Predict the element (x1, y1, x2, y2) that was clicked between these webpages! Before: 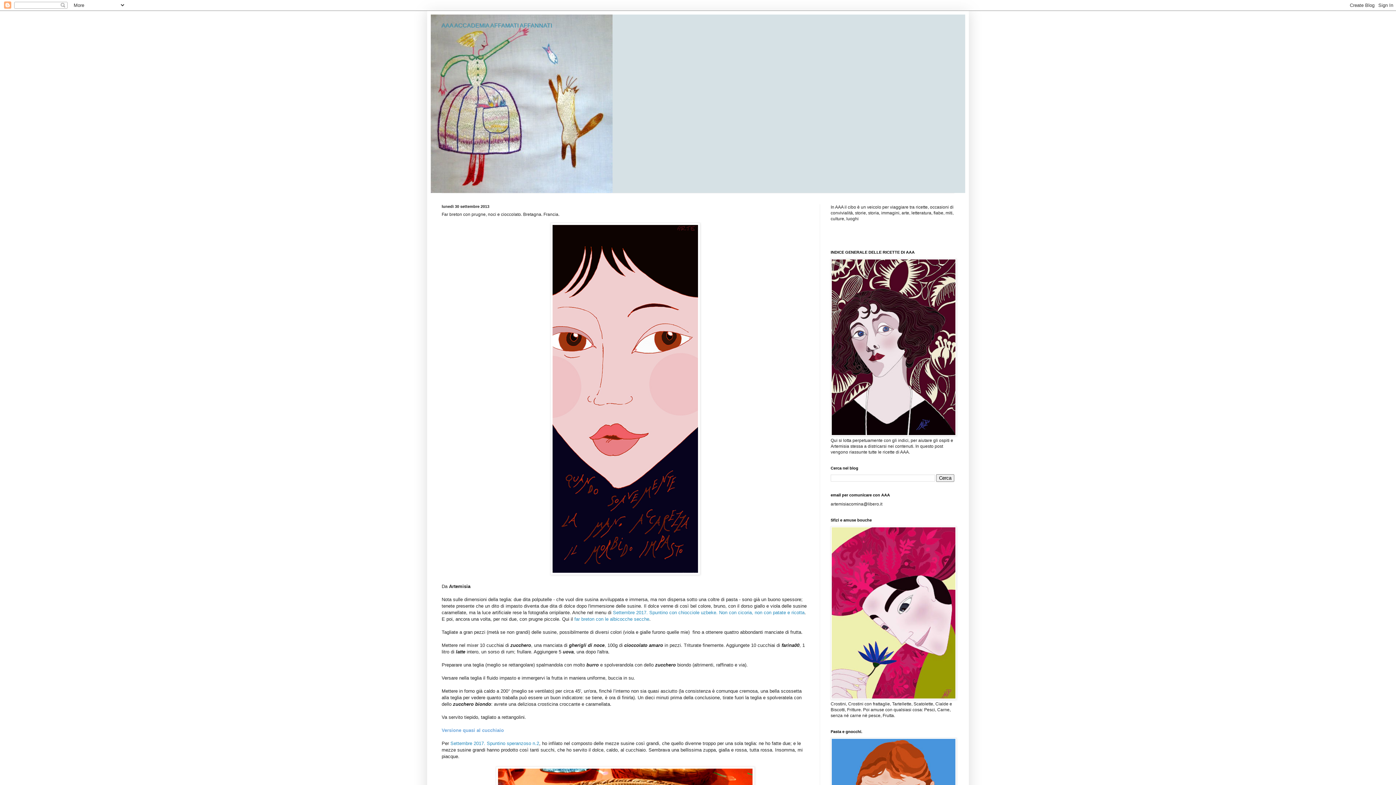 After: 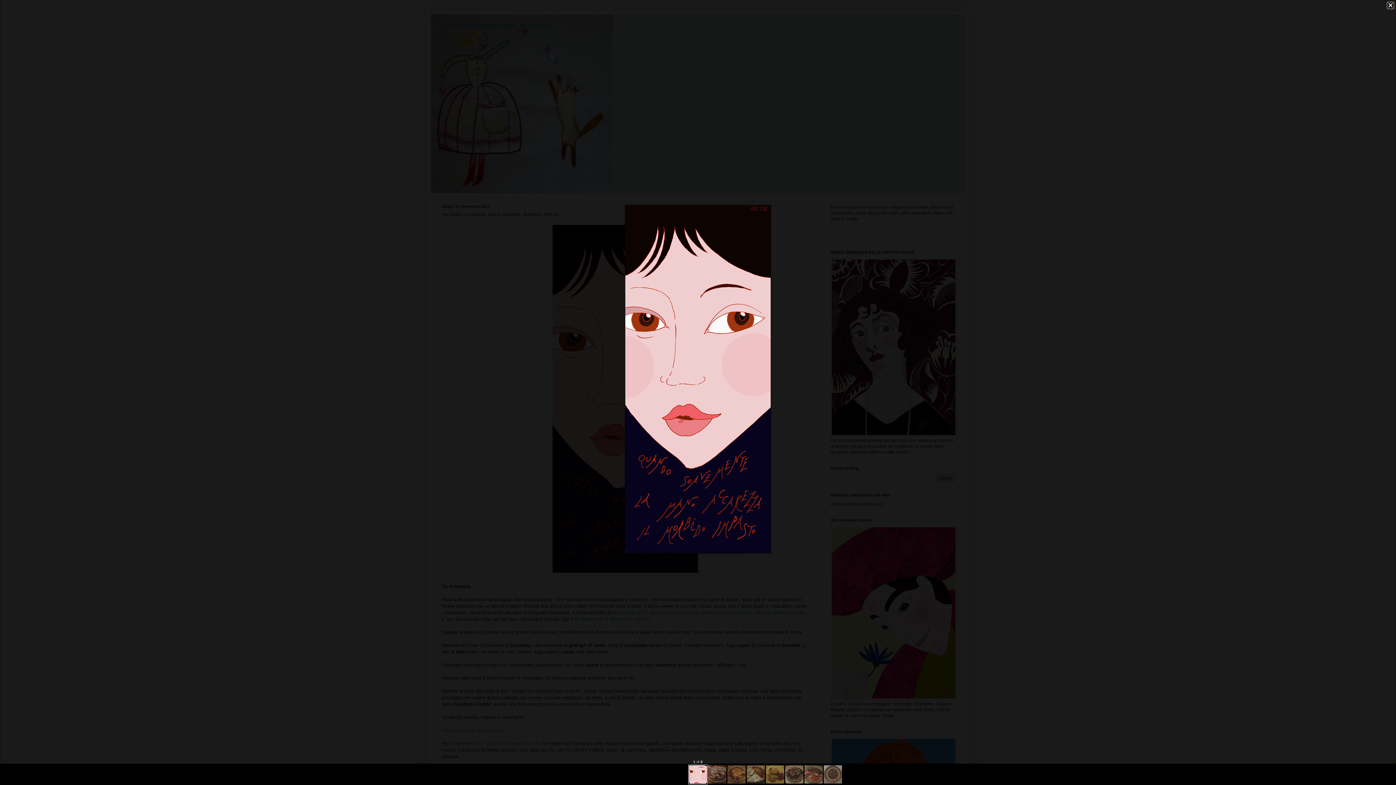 Action: bbox: (550, 570, 700, 576)